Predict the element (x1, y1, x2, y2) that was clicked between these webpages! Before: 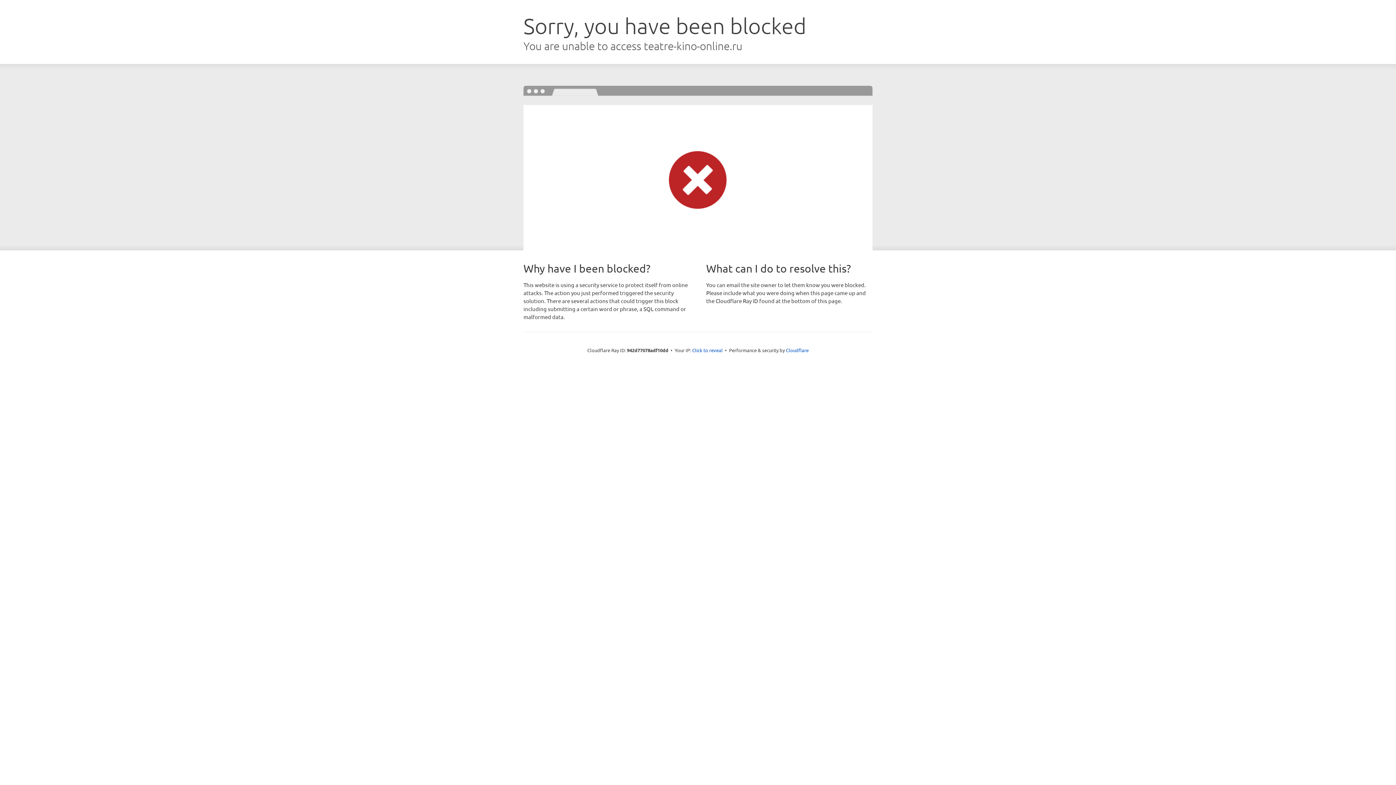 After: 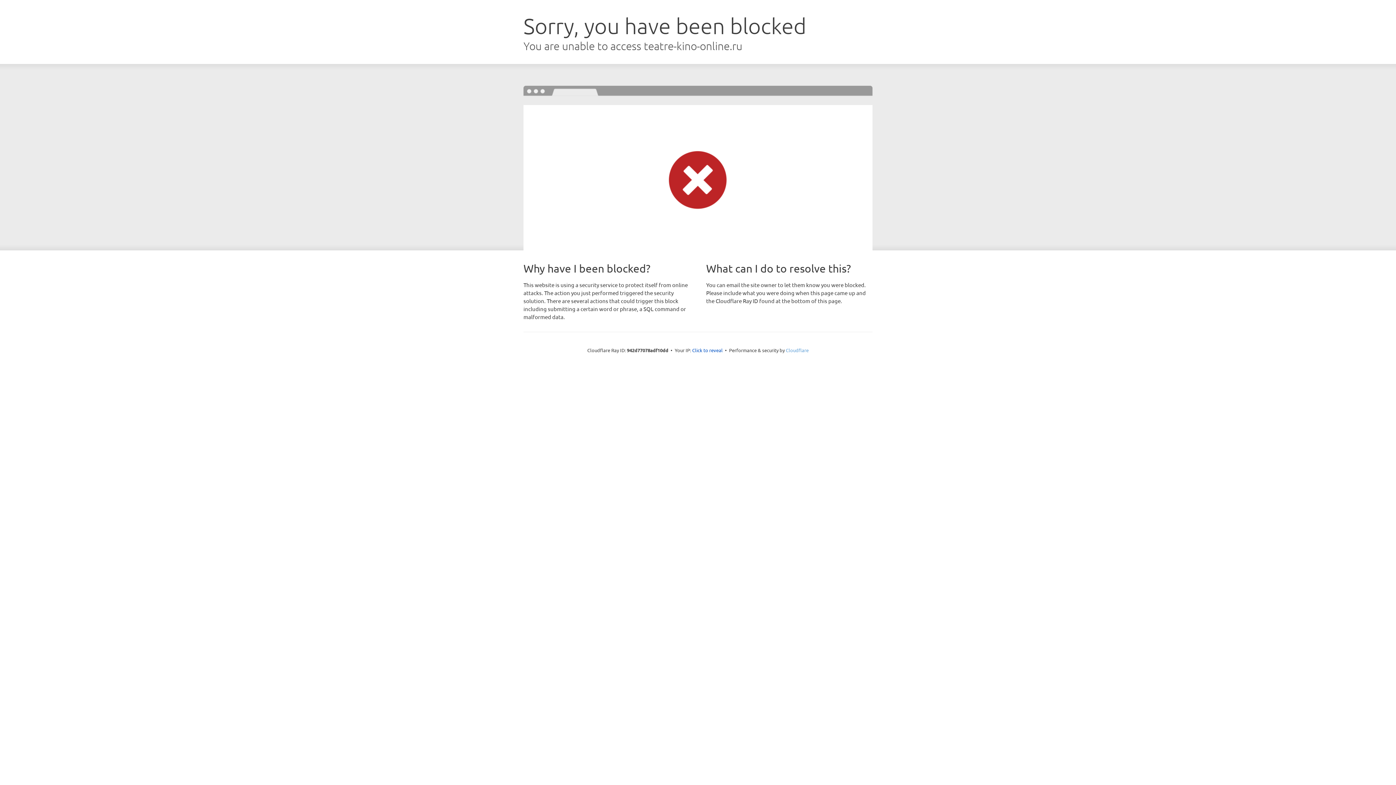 Action: label: Cloudflare bbox: (786, 347, 808, 353)